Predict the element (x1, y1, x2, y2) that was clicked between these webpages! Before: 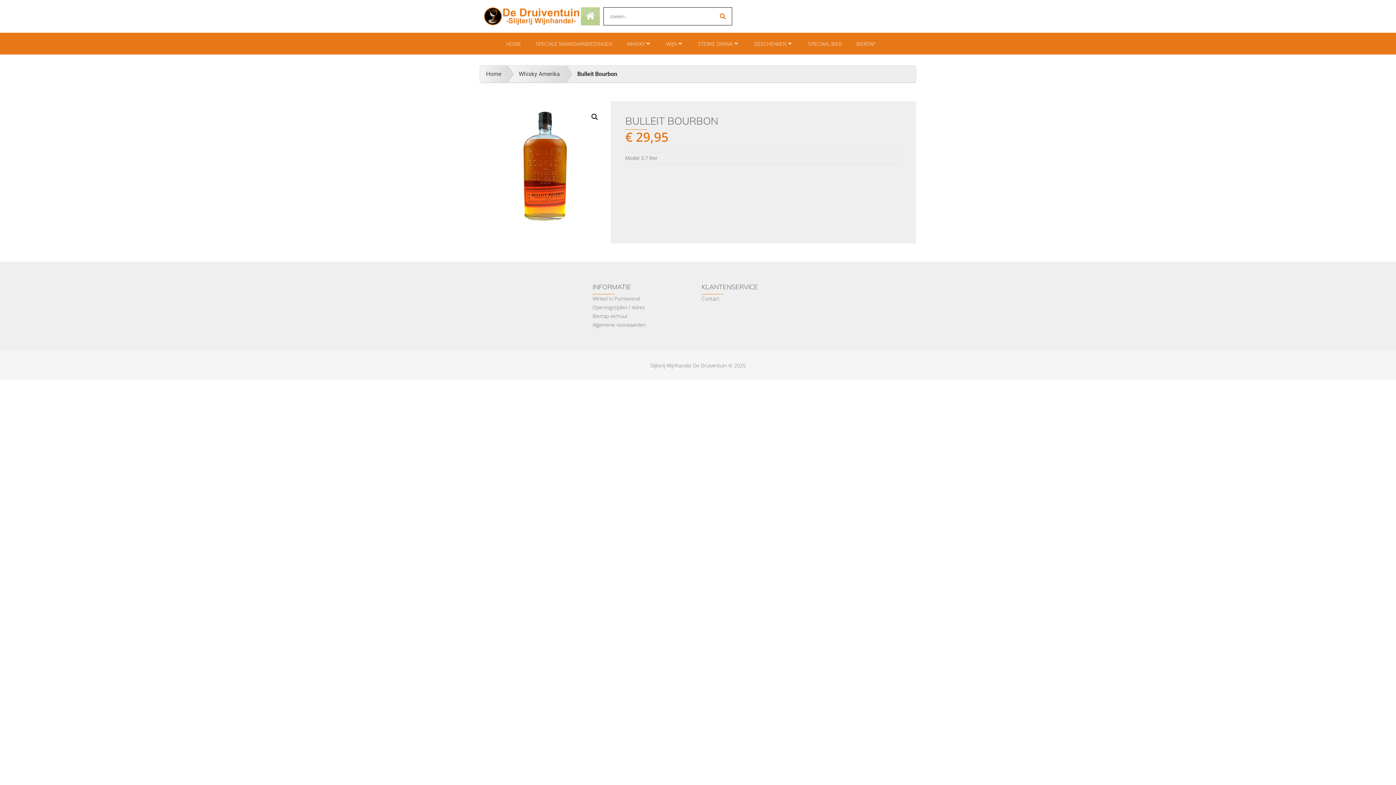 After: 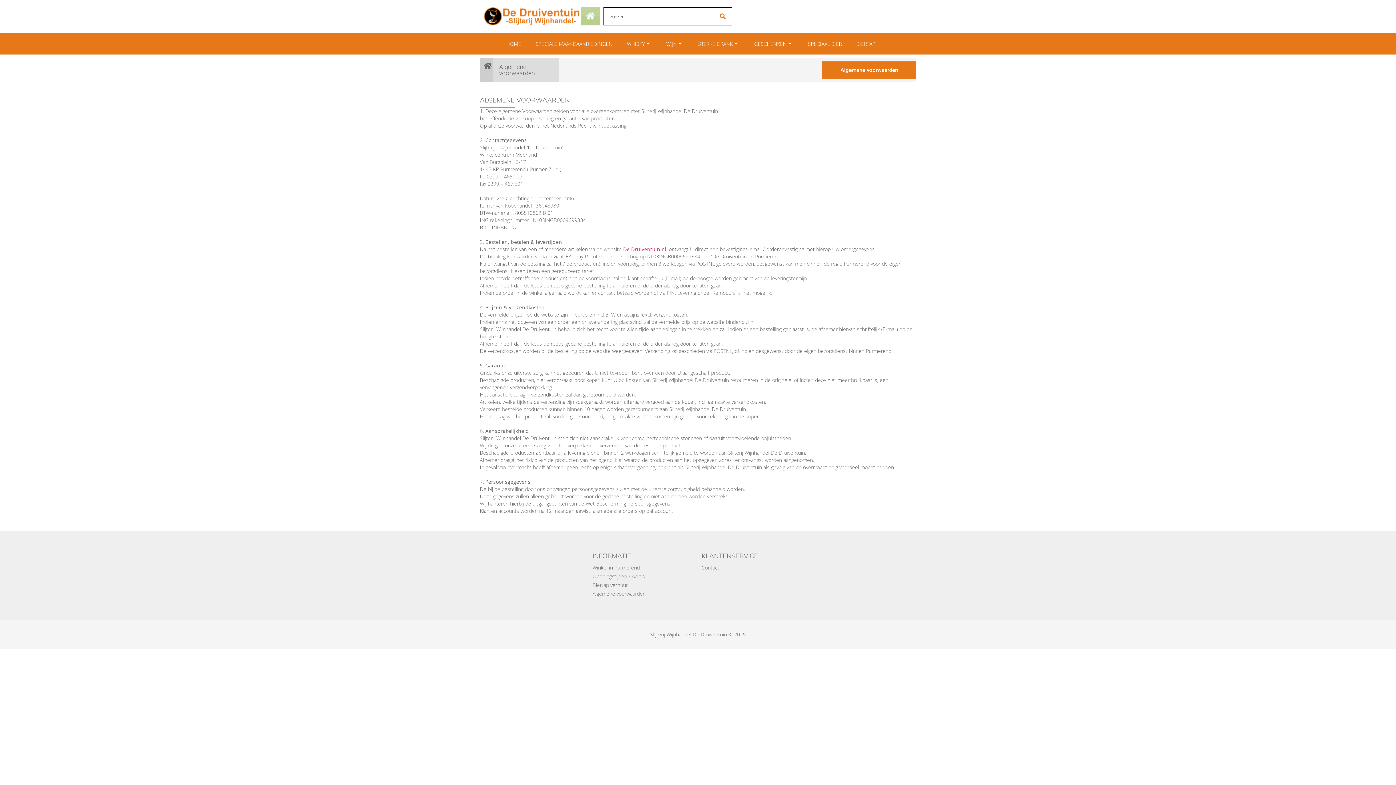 Action: bbox: (592, 320, 694, 329) label: Algemene voorwaarden